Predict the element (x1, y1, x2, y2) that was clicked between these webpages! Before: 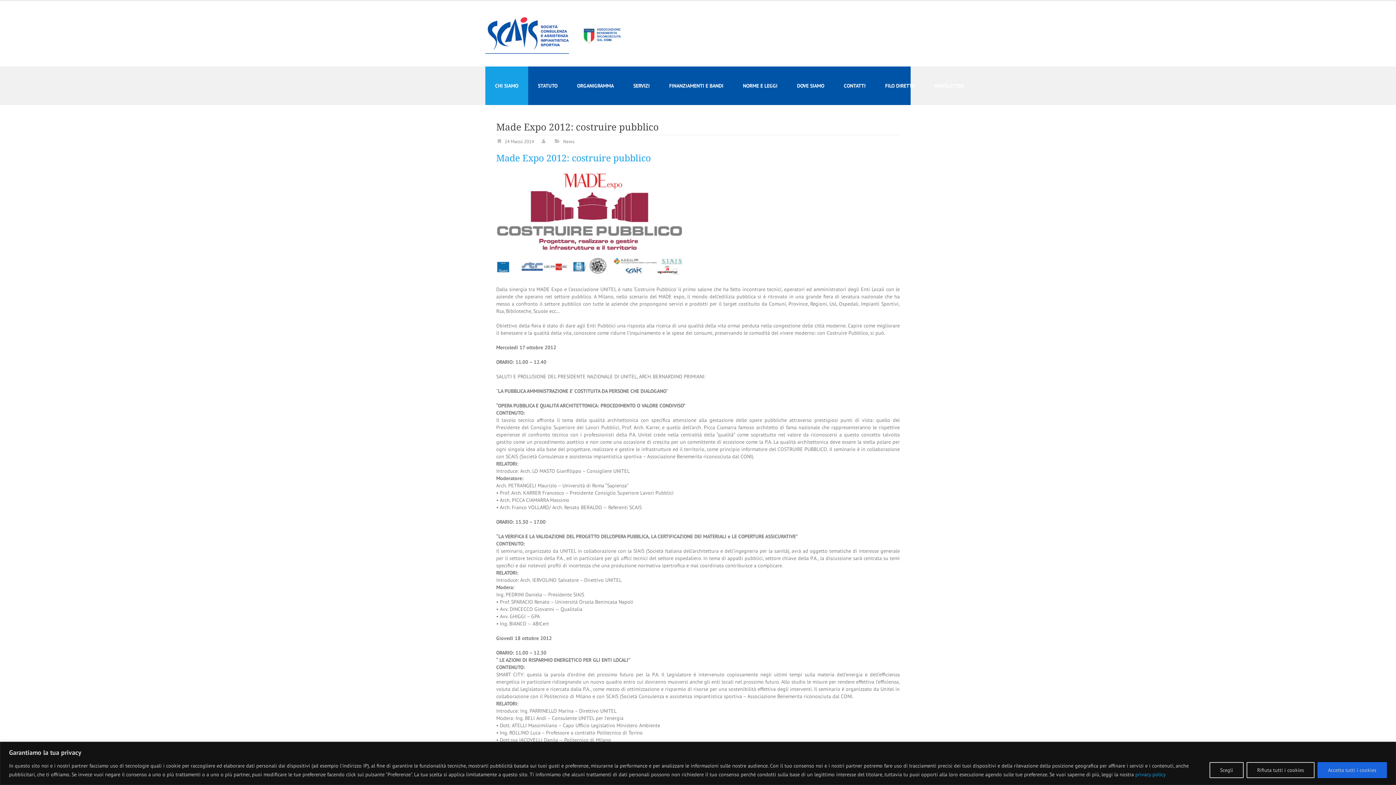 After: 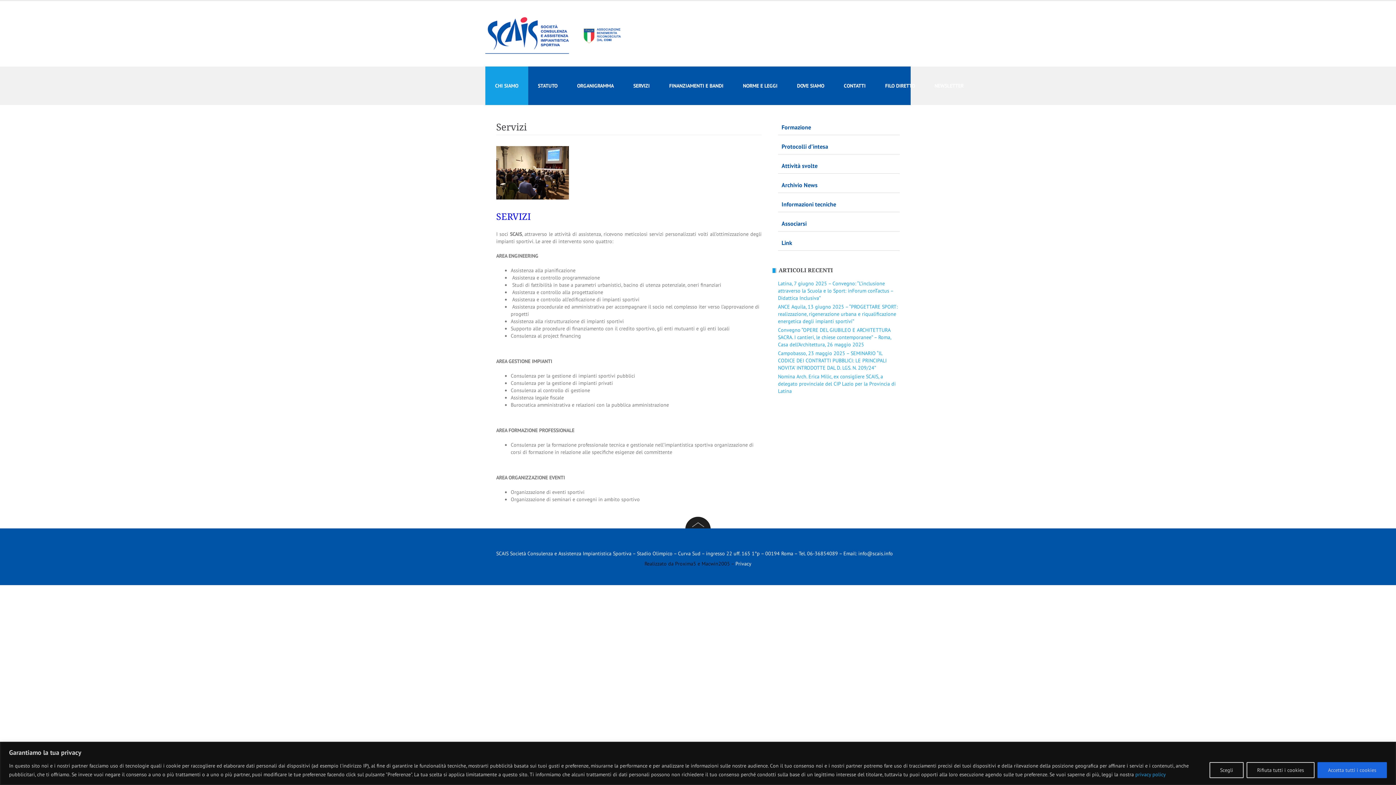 Action: label: SERVIZI bbox: (633, 76, 649, 95)